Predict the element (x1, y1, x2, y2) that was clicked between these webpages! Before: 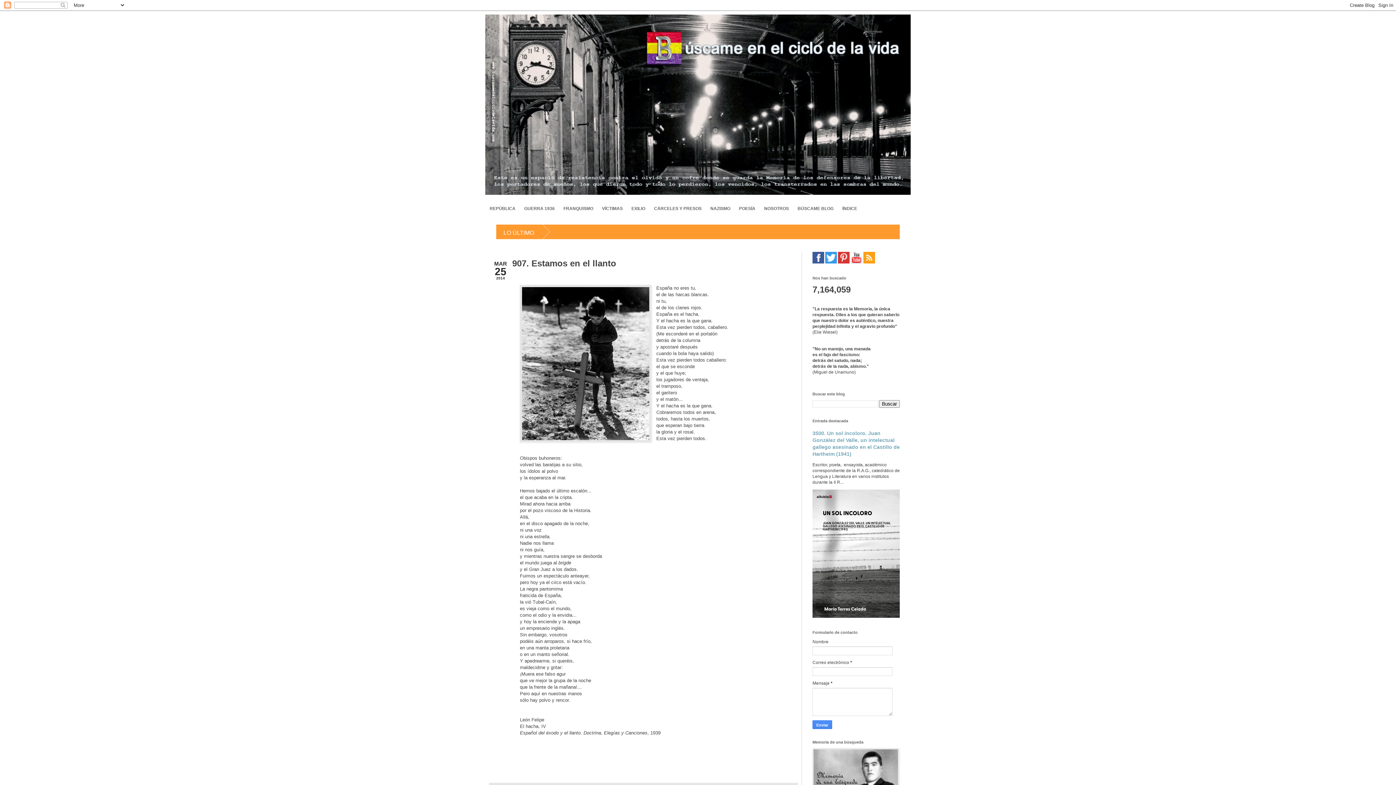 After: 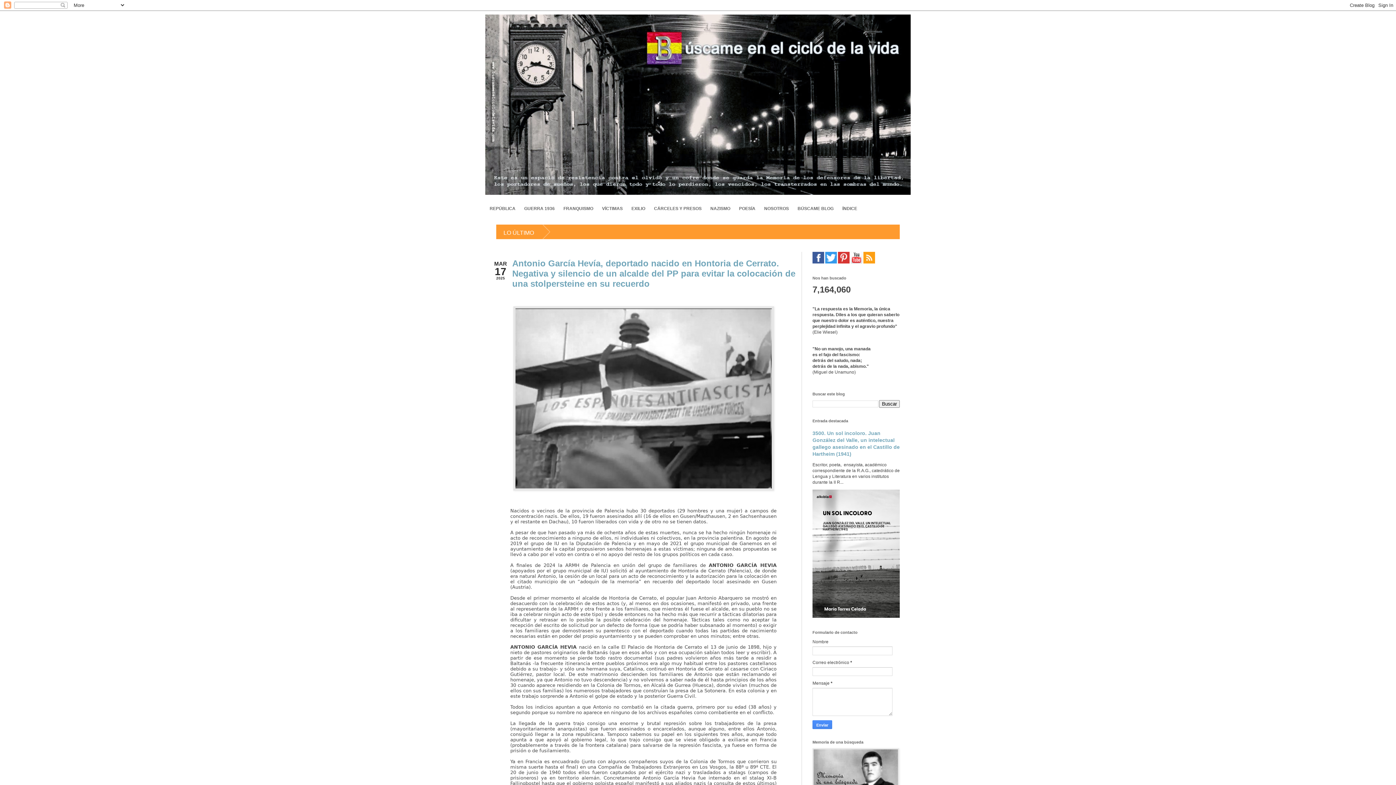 Action: bbox: (485, 14, 910, 194)